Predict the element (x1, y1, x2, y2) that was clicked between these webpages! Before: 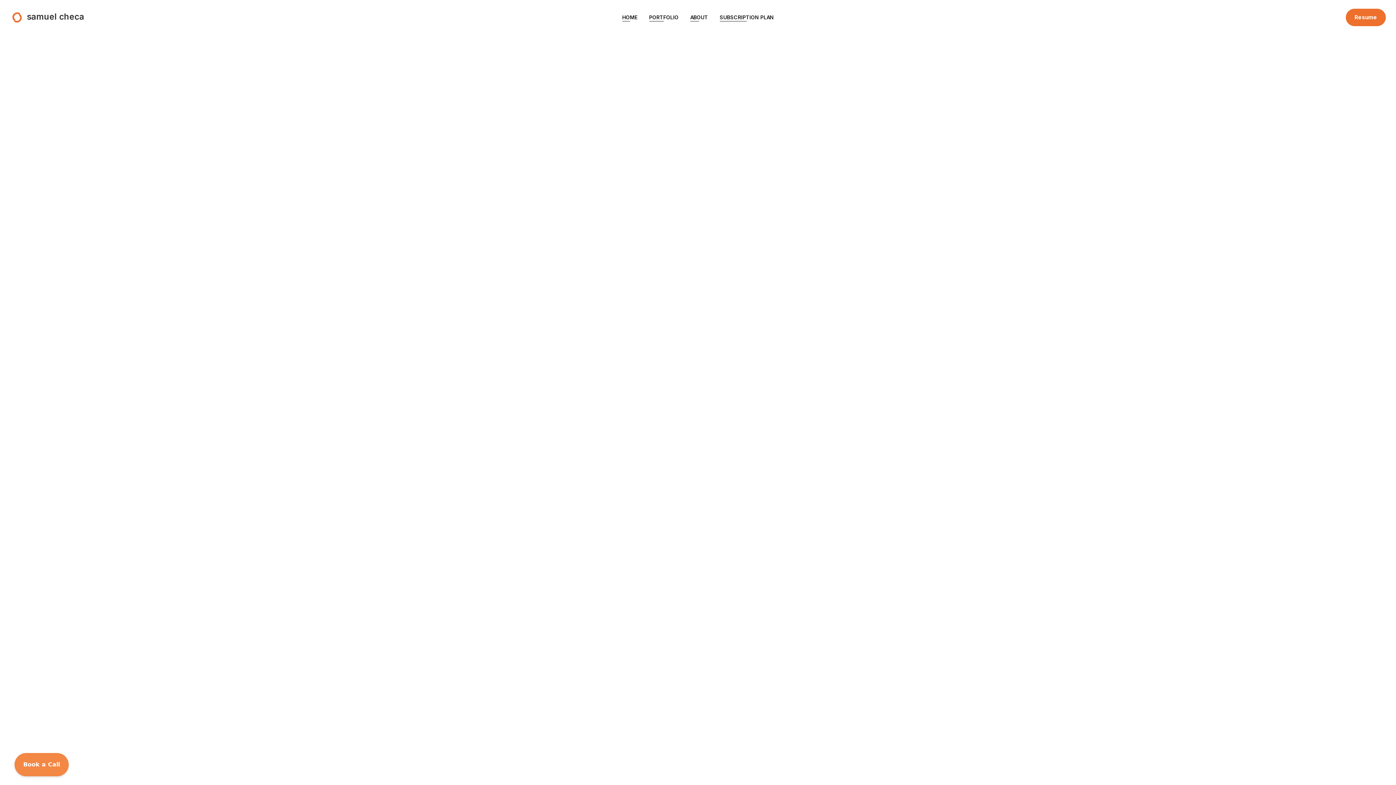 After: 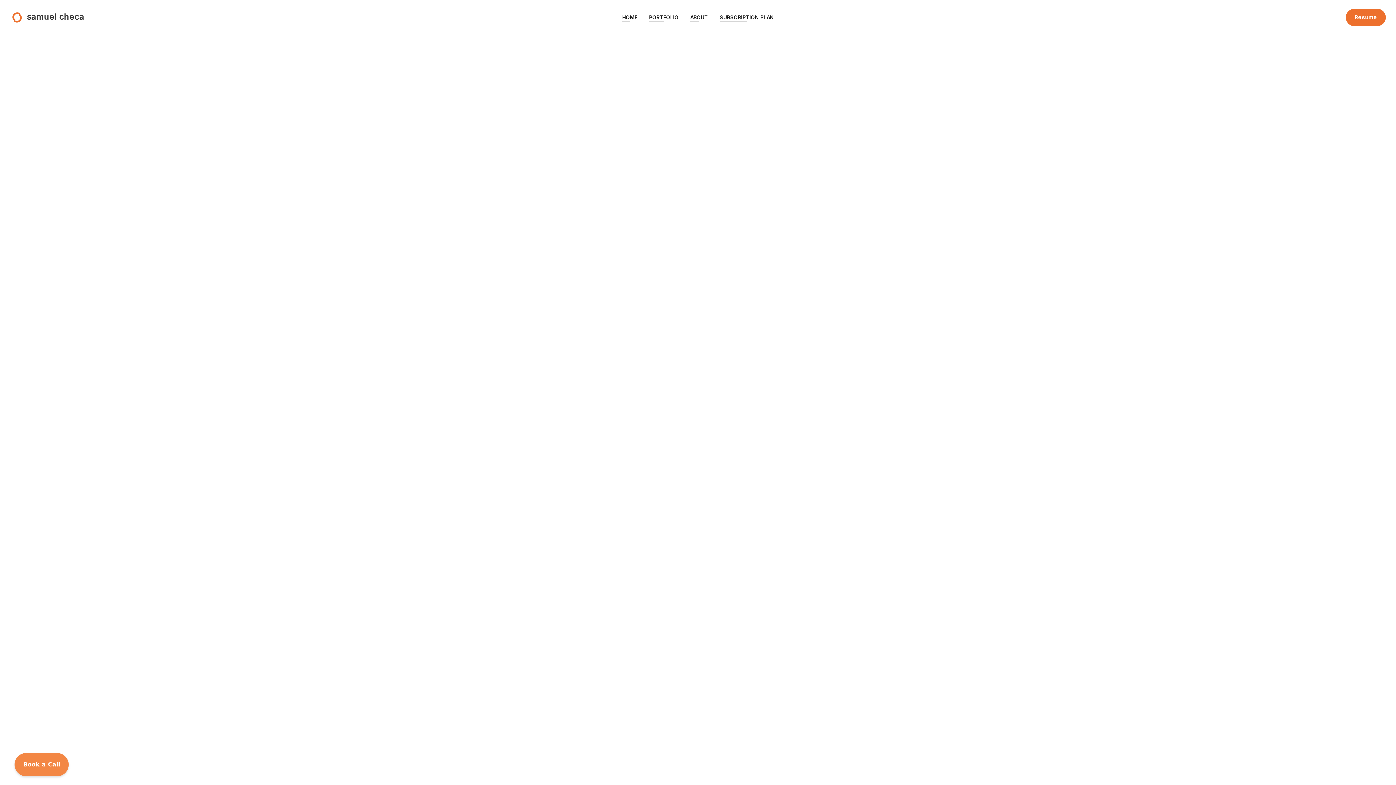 Action: bbox: (893, 376, 910, 385) label: WEB